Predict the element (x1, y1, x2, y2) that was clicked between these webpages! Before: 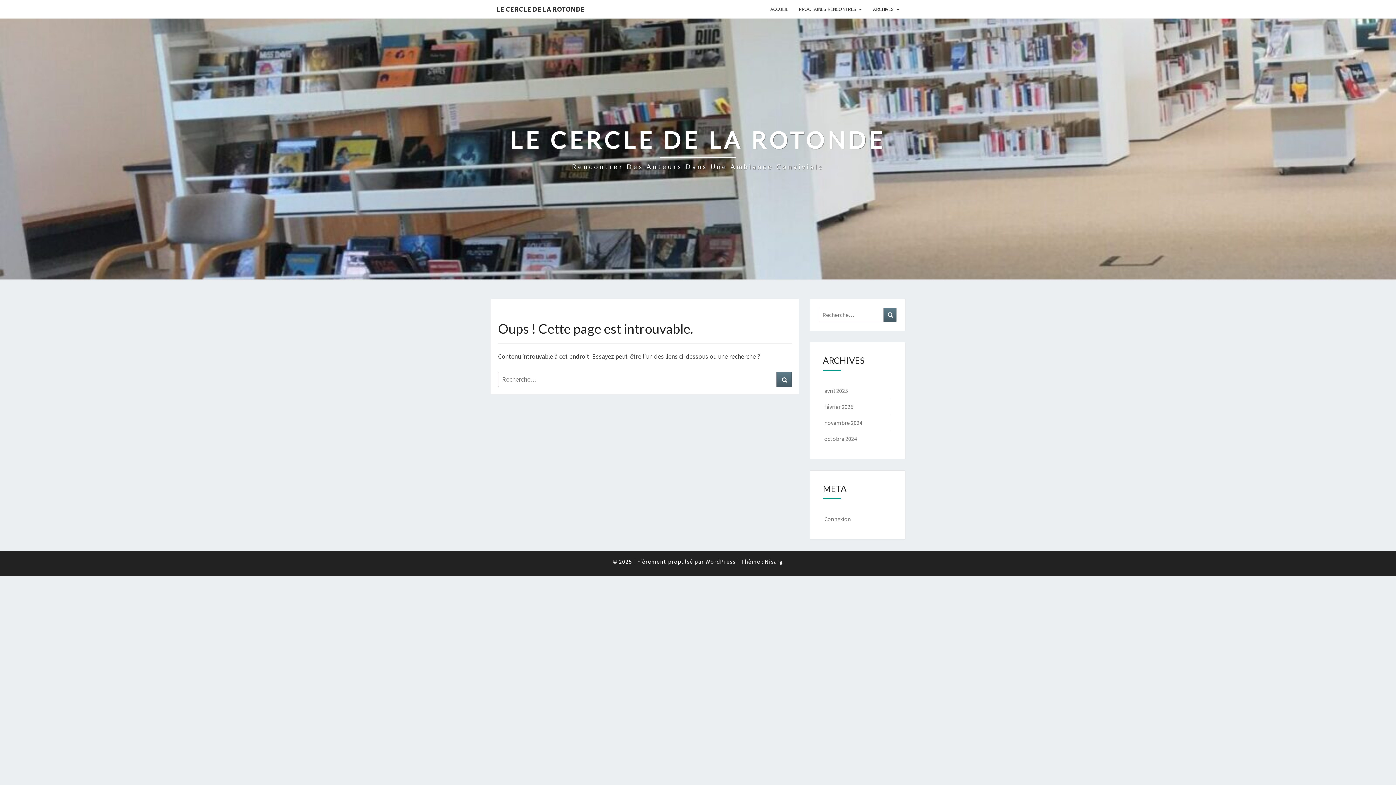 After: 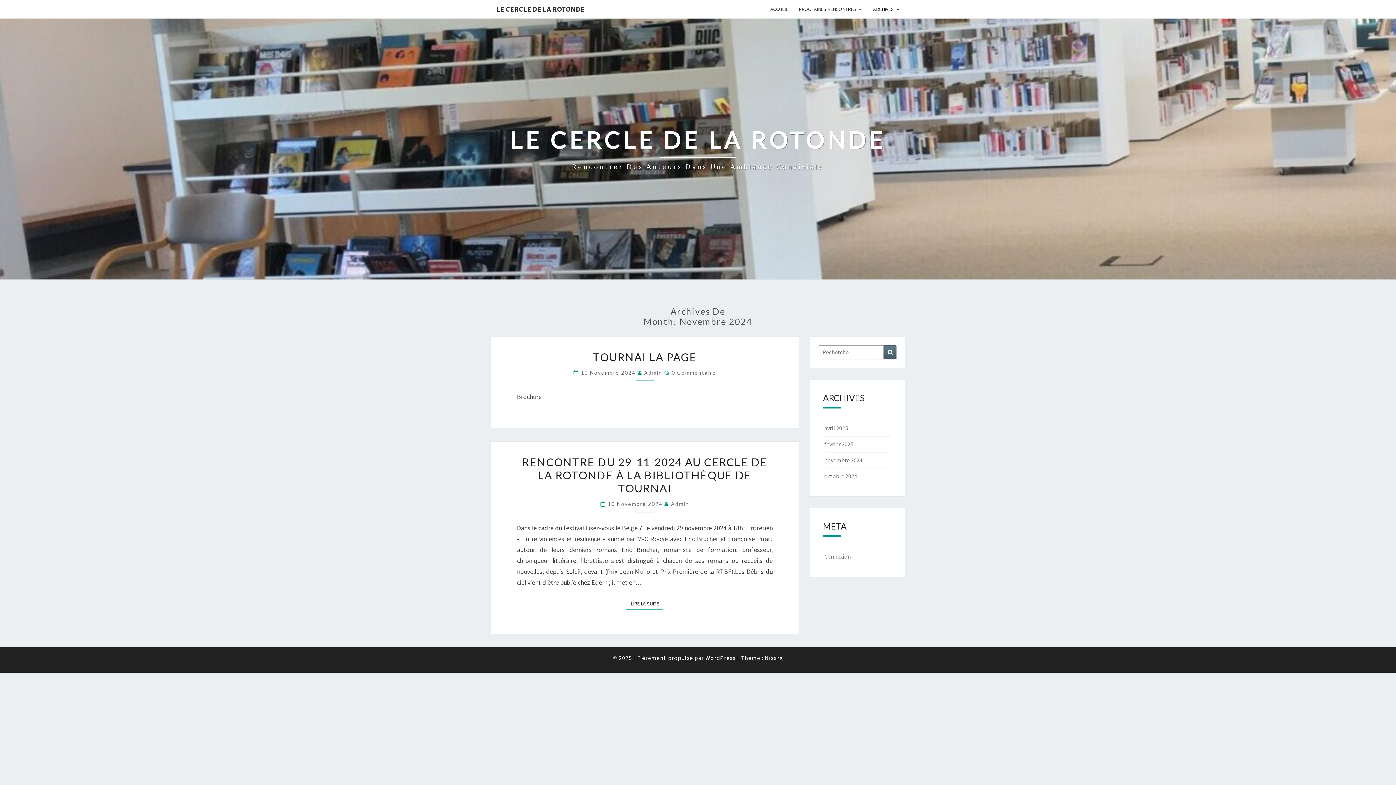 Action: label: novembre 2024 bbox: (824, 419, 862, 426)